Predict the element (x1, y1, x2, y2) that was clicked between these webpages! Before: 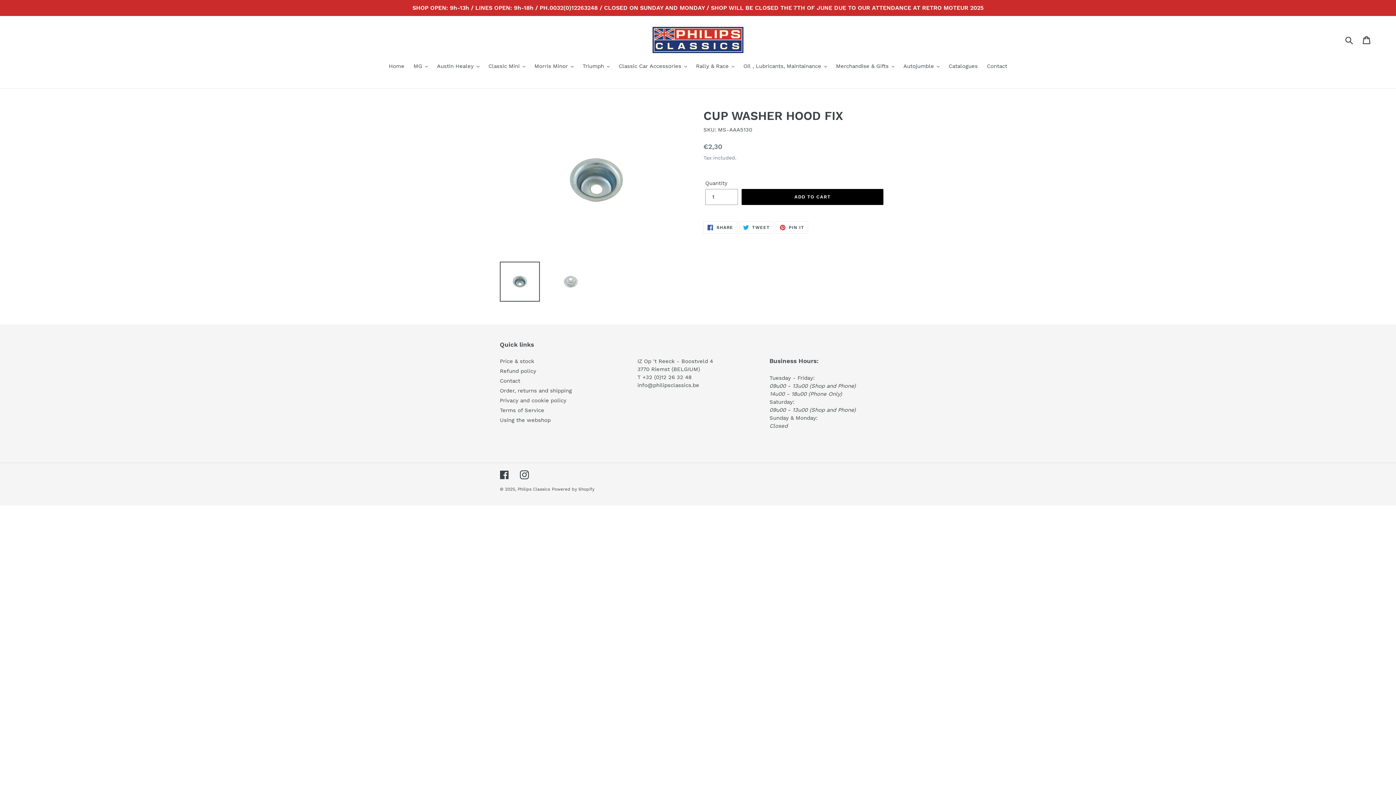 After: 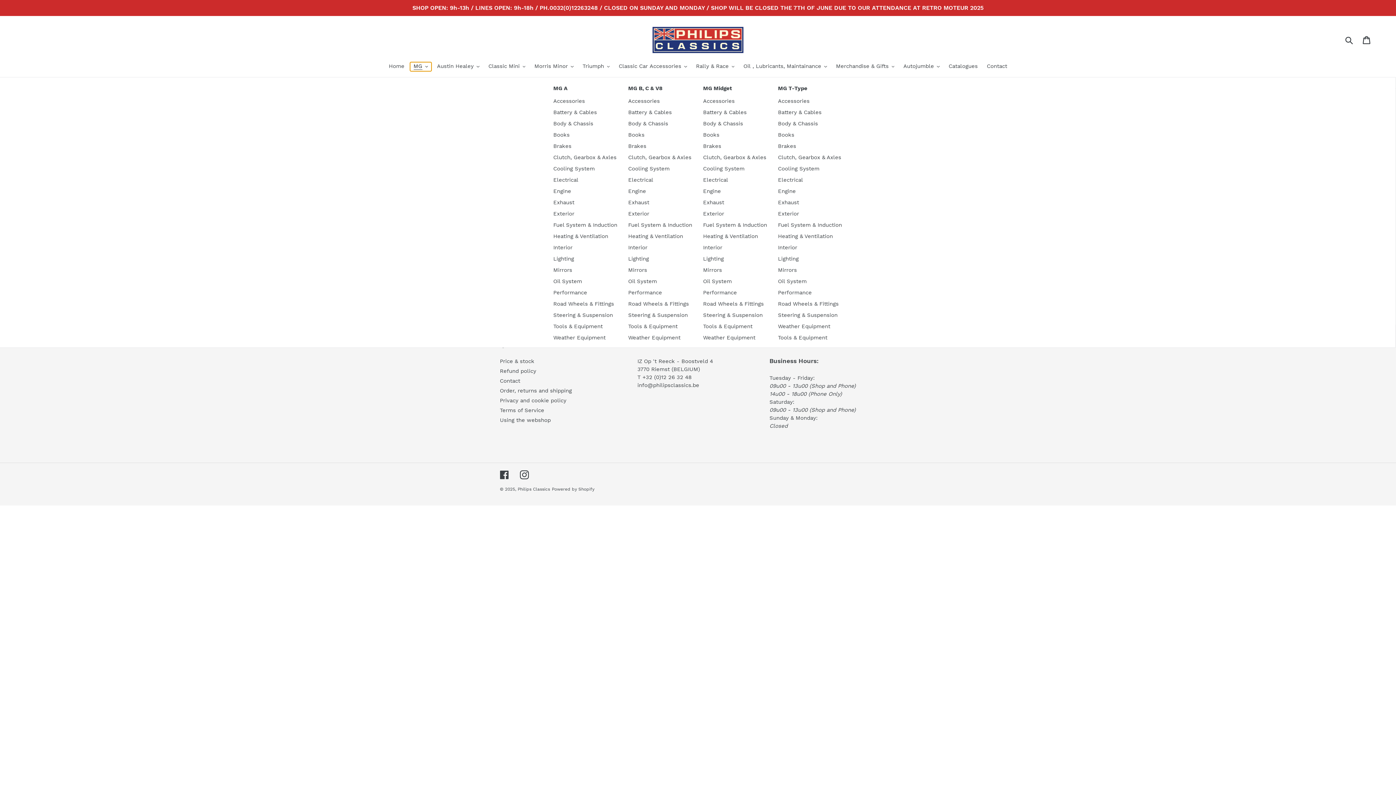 Action: bbox: (410, 62, 431, 71) label: MG